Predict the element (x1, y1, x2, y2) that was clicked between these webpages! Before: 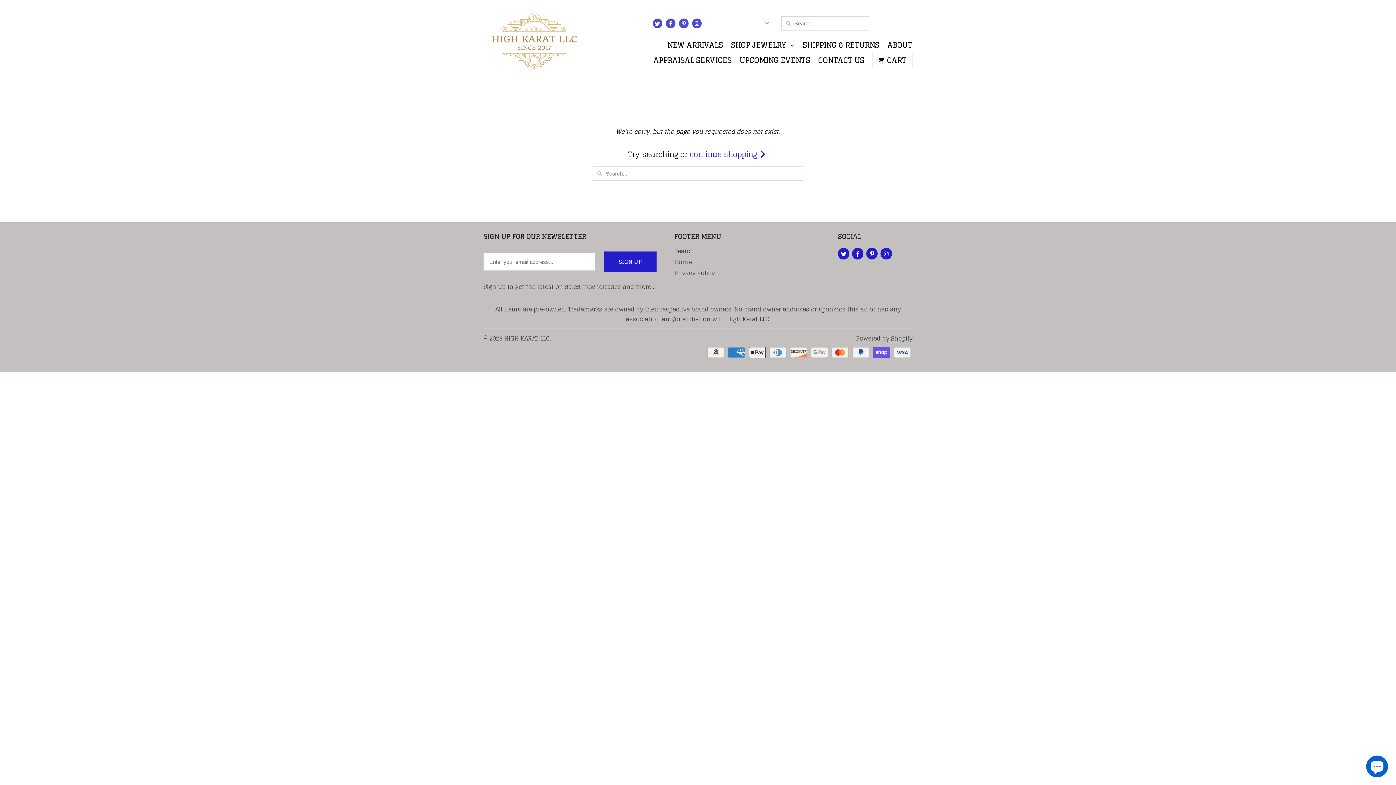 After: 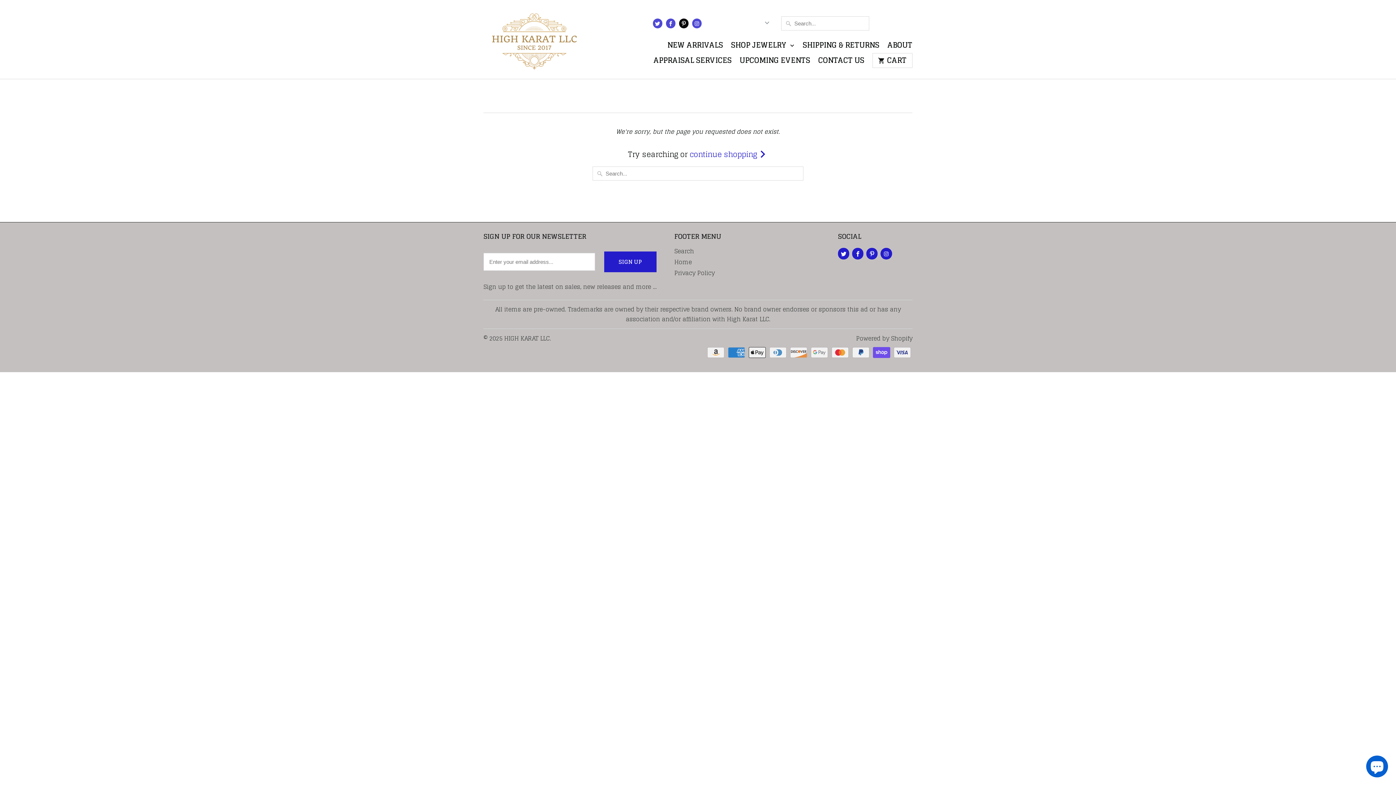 Action: bbox: (679, 18, 688, 28)